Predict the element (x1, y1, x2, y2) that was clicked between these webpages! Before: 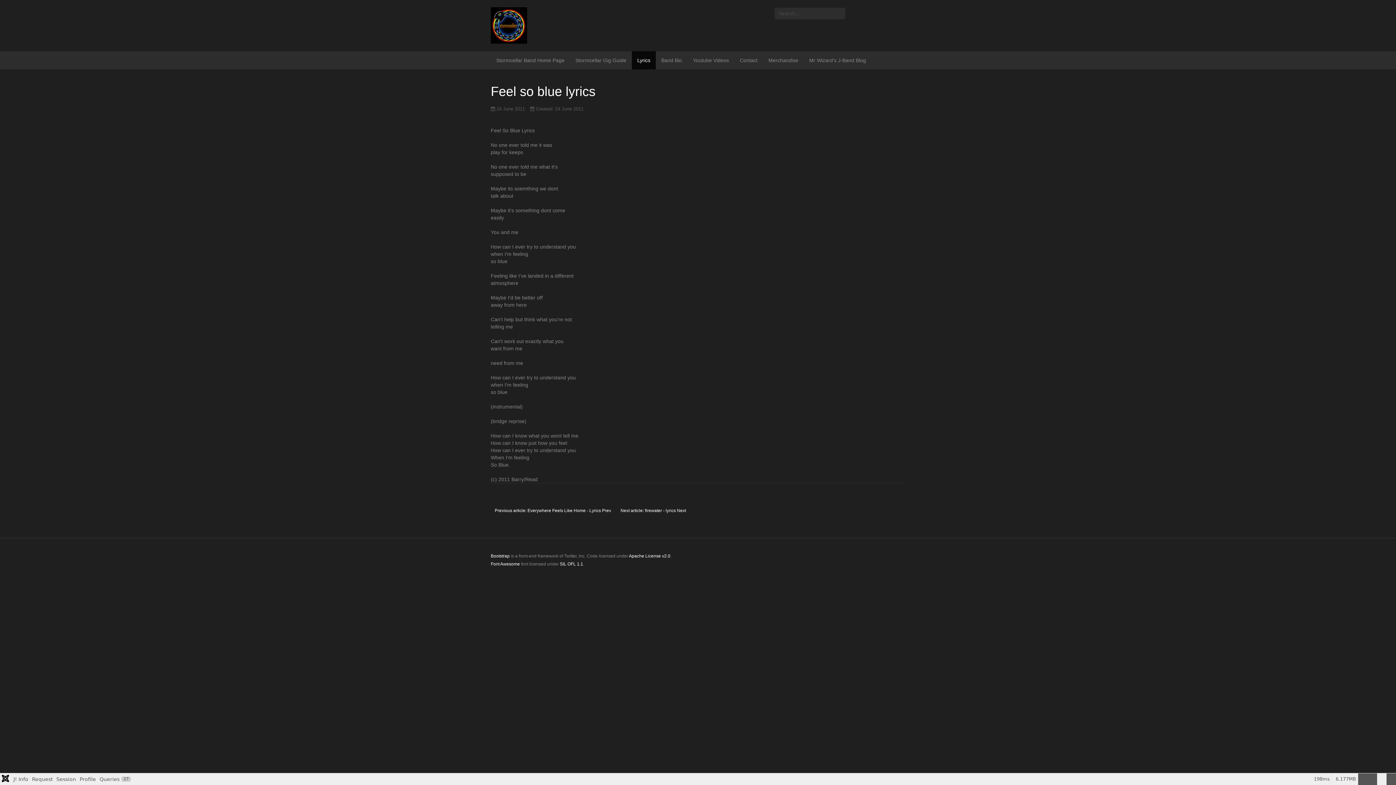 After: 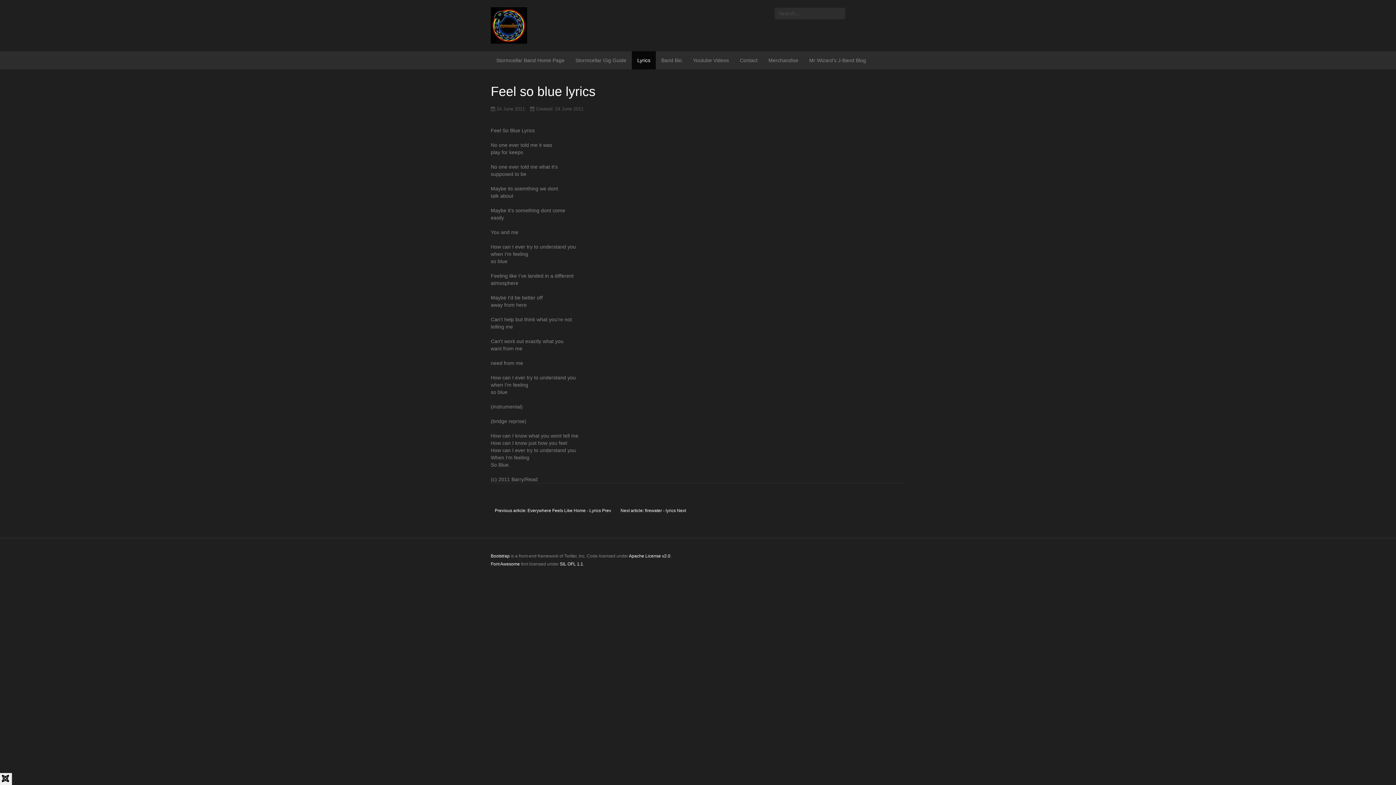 Action: bbox: (1386, 773, 1396, 785)